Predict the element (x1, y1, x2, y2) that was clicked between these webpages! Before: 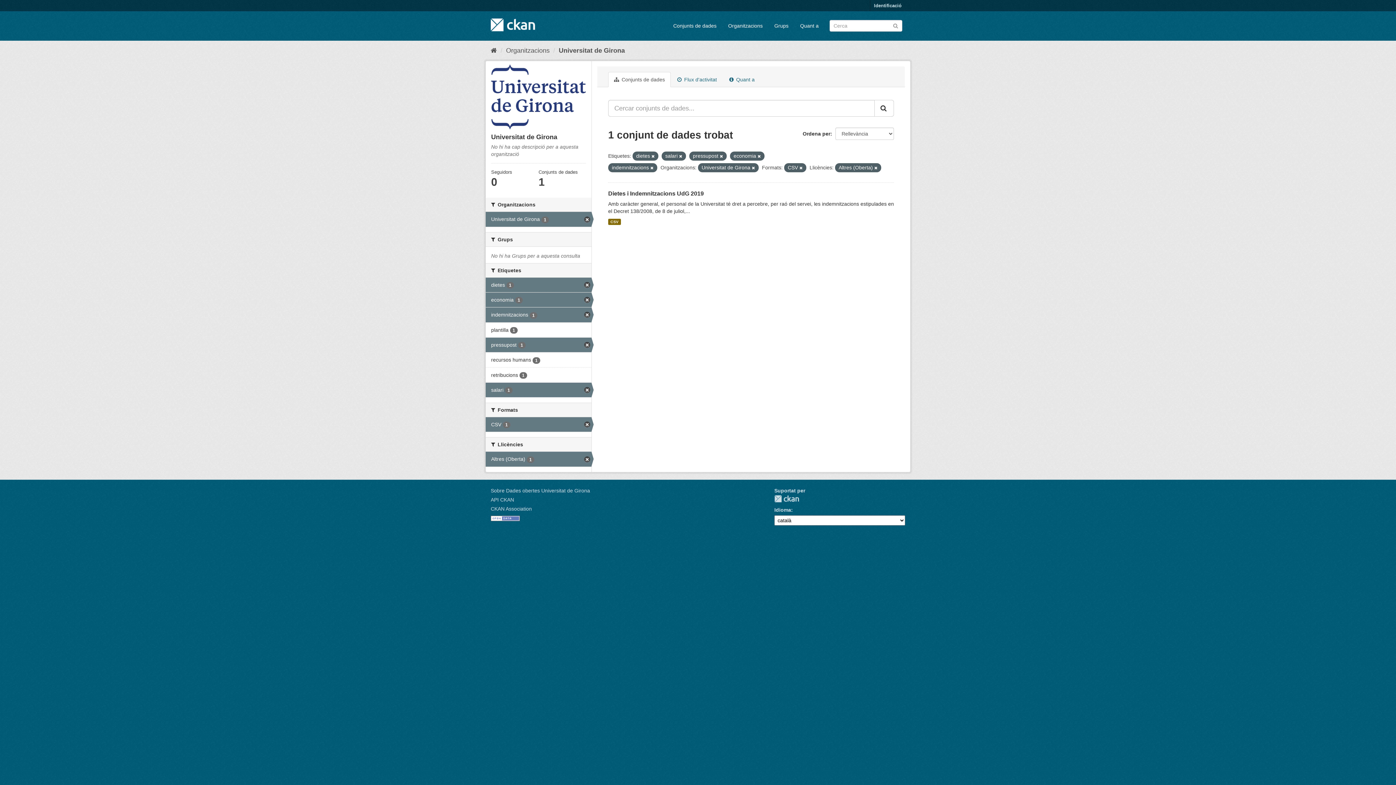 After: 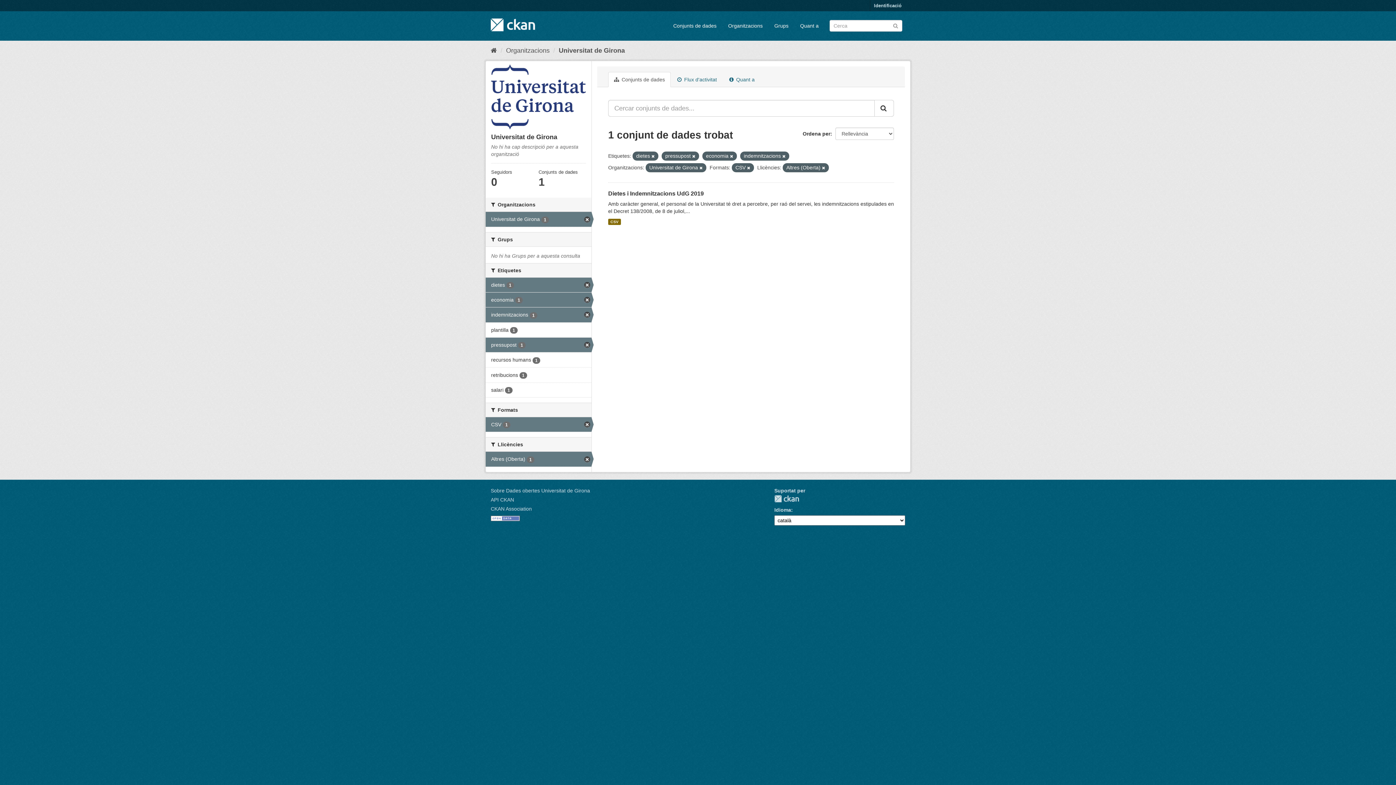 Action: label: salari 1 bbox: (485, 382, 591, 397)